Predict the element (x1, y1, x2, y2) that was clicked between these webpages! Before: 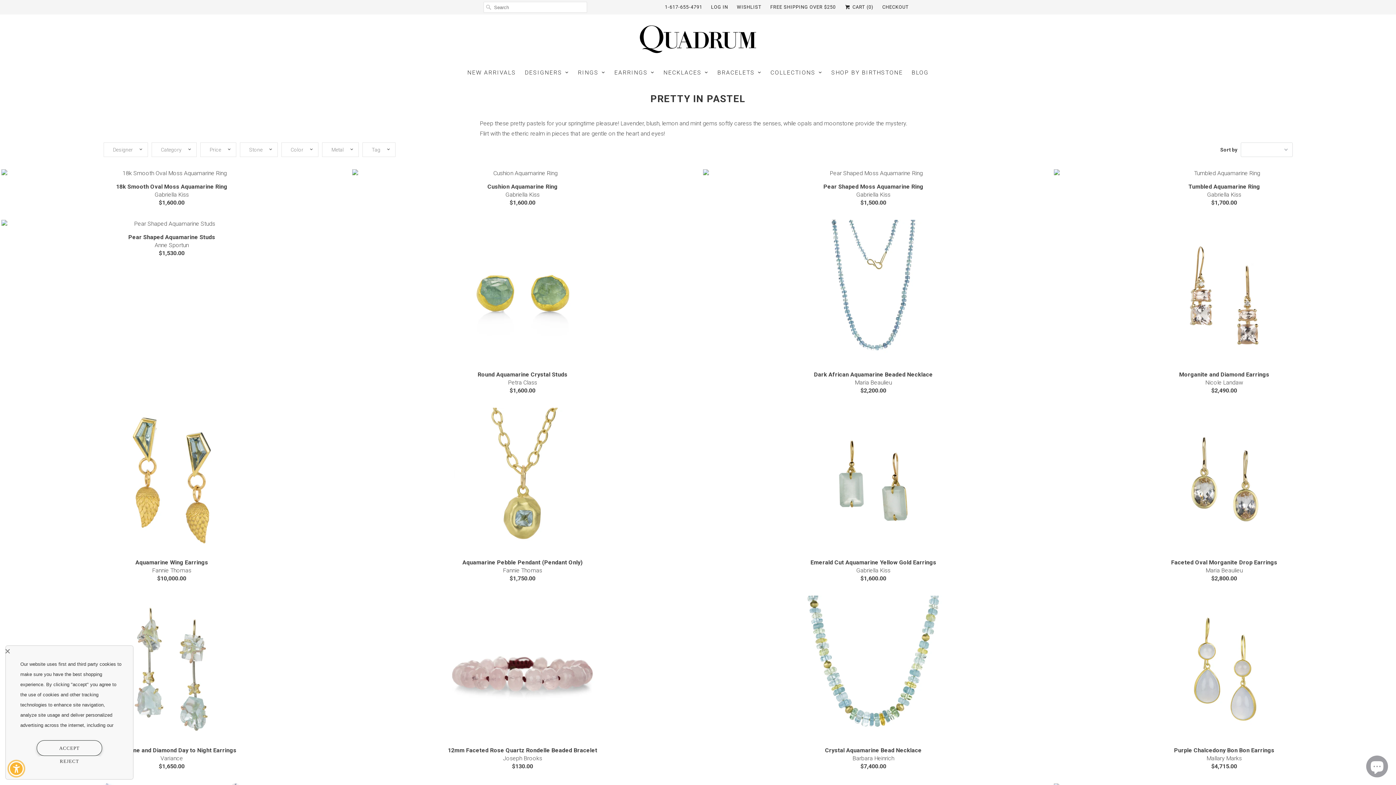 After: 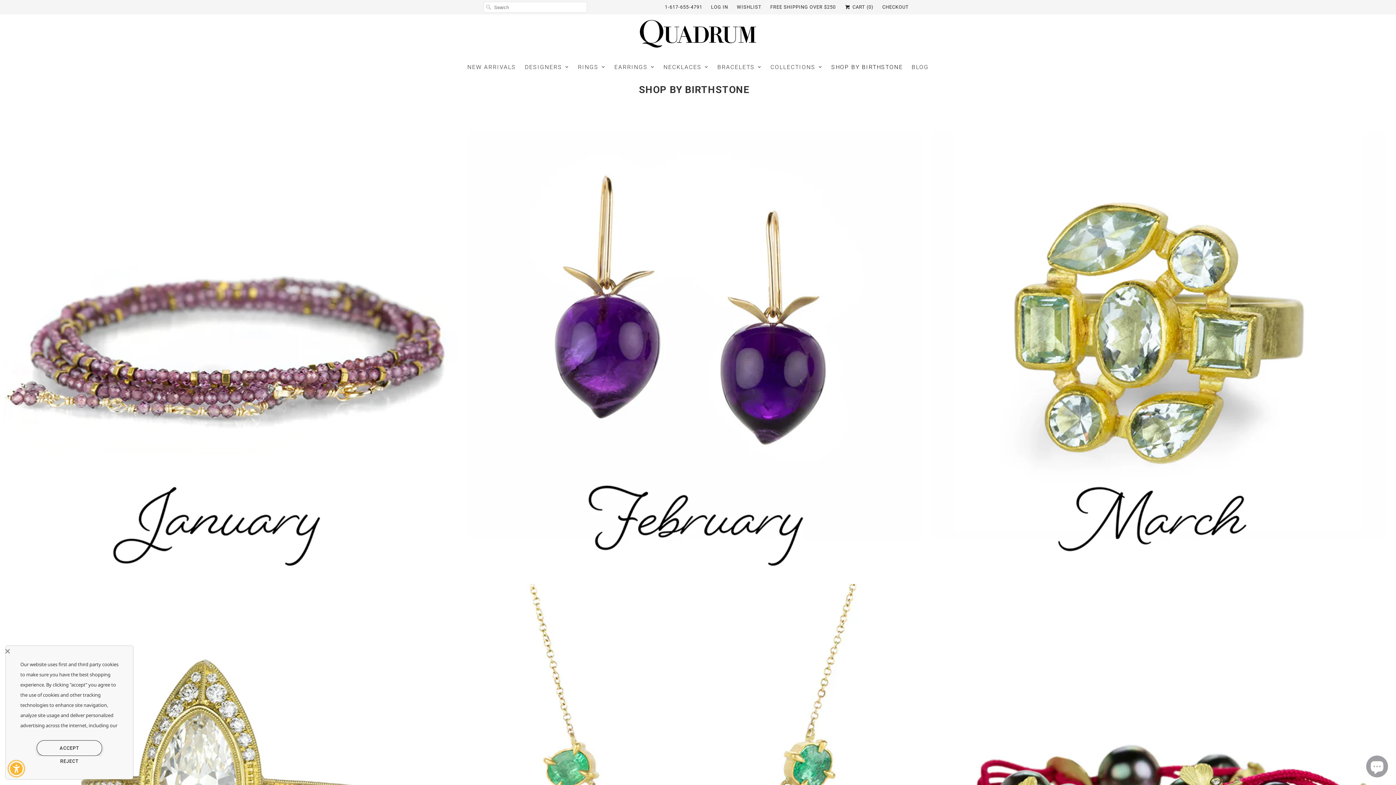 Action: bbox: (831, 65, 903, 79) label: SHOP BY BIRTHSTONE